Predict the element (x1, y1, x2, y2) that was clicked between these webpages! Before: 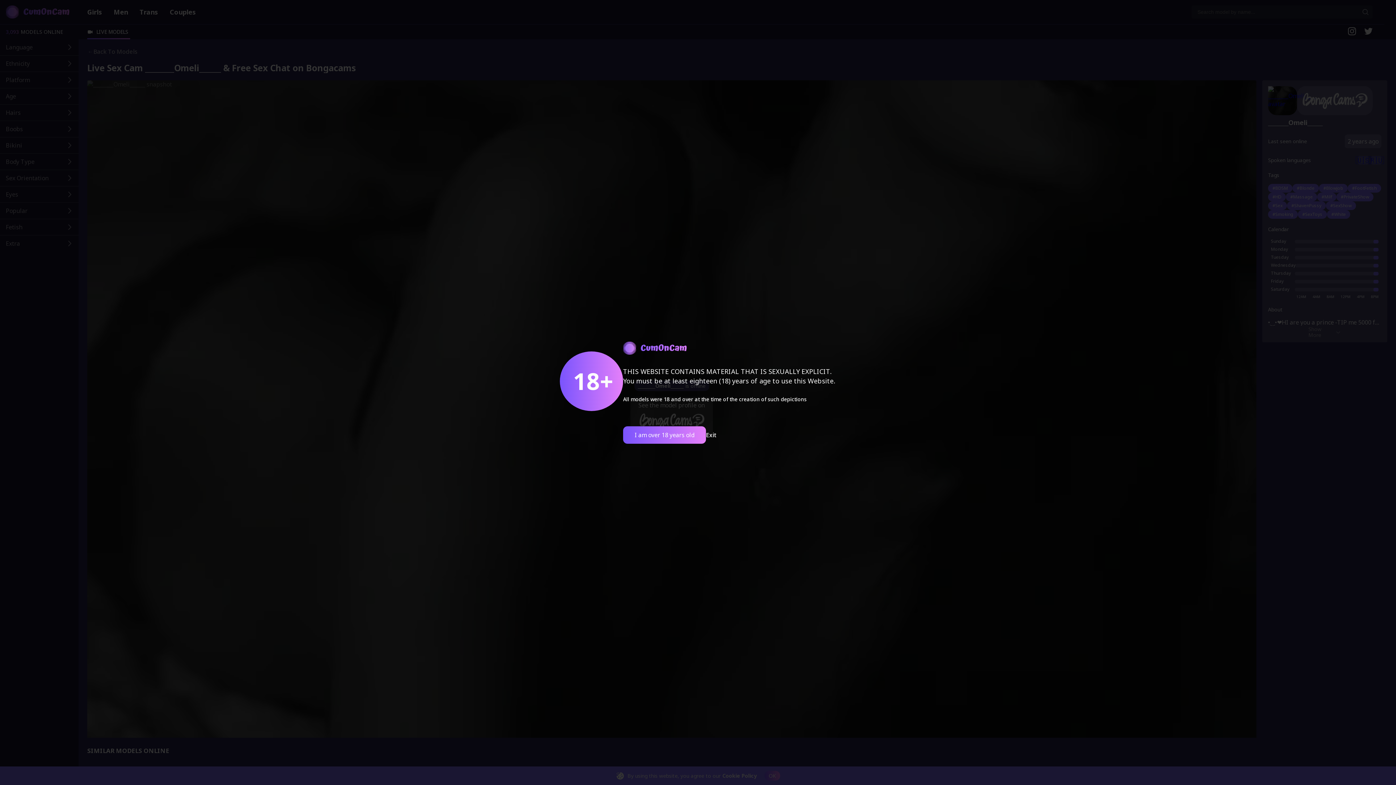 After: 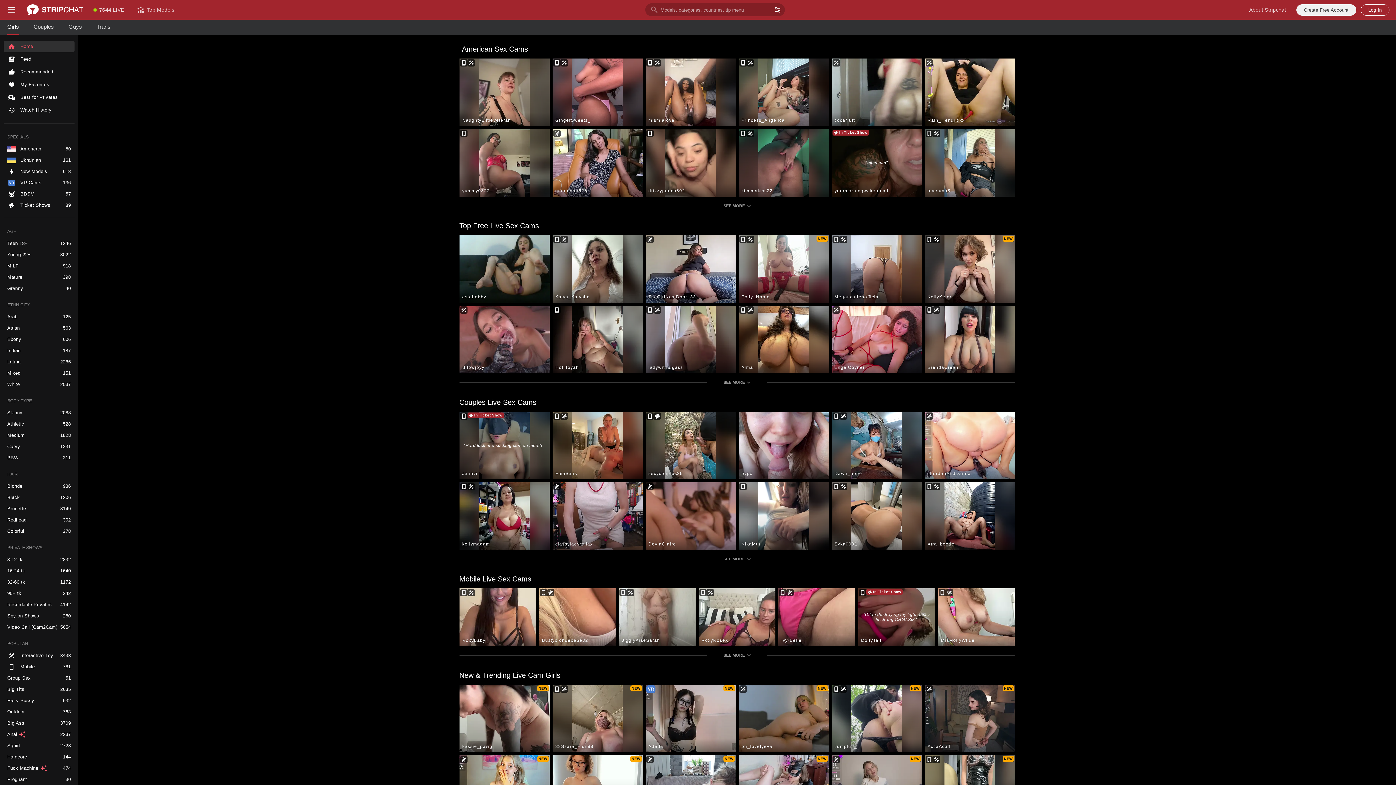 Action: bbox: (706, 431, 716, 438) label: Exit